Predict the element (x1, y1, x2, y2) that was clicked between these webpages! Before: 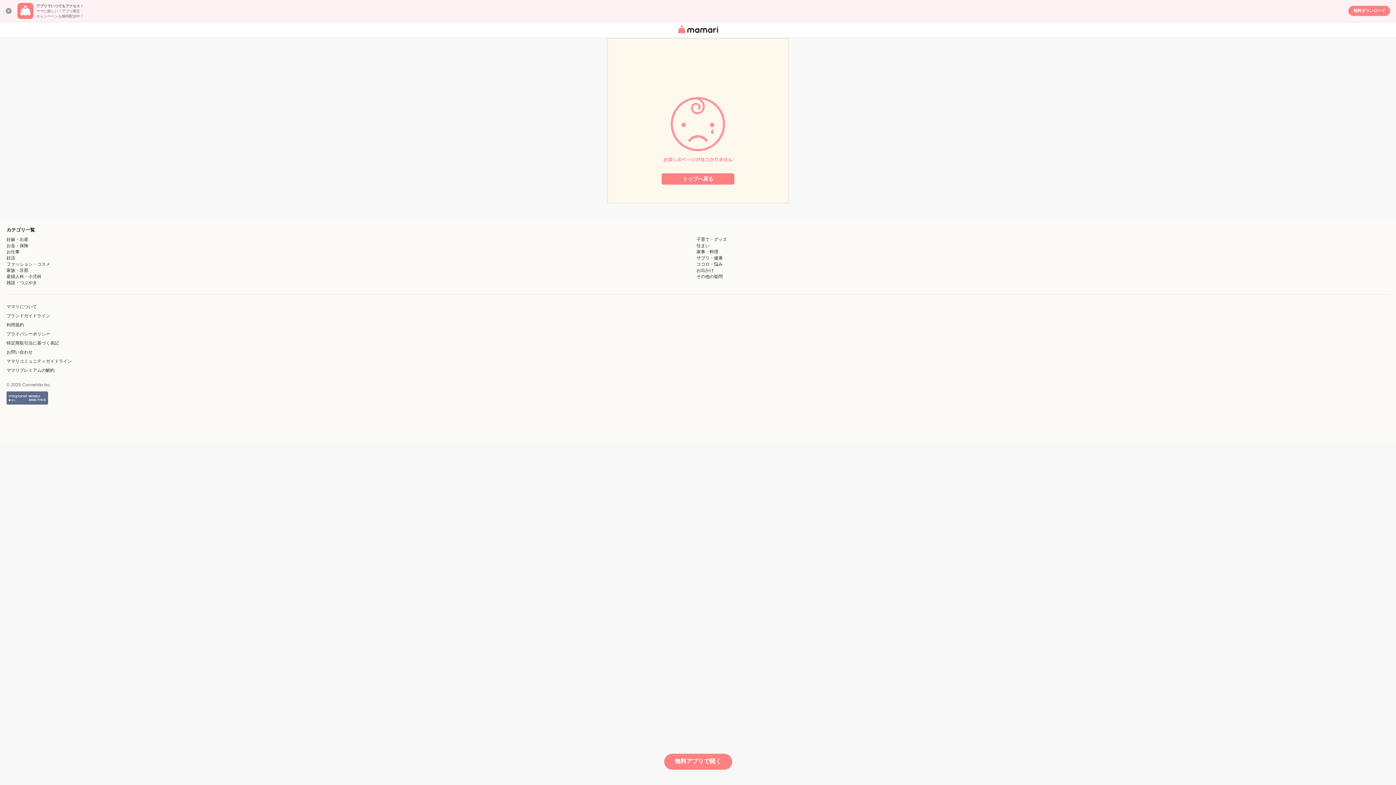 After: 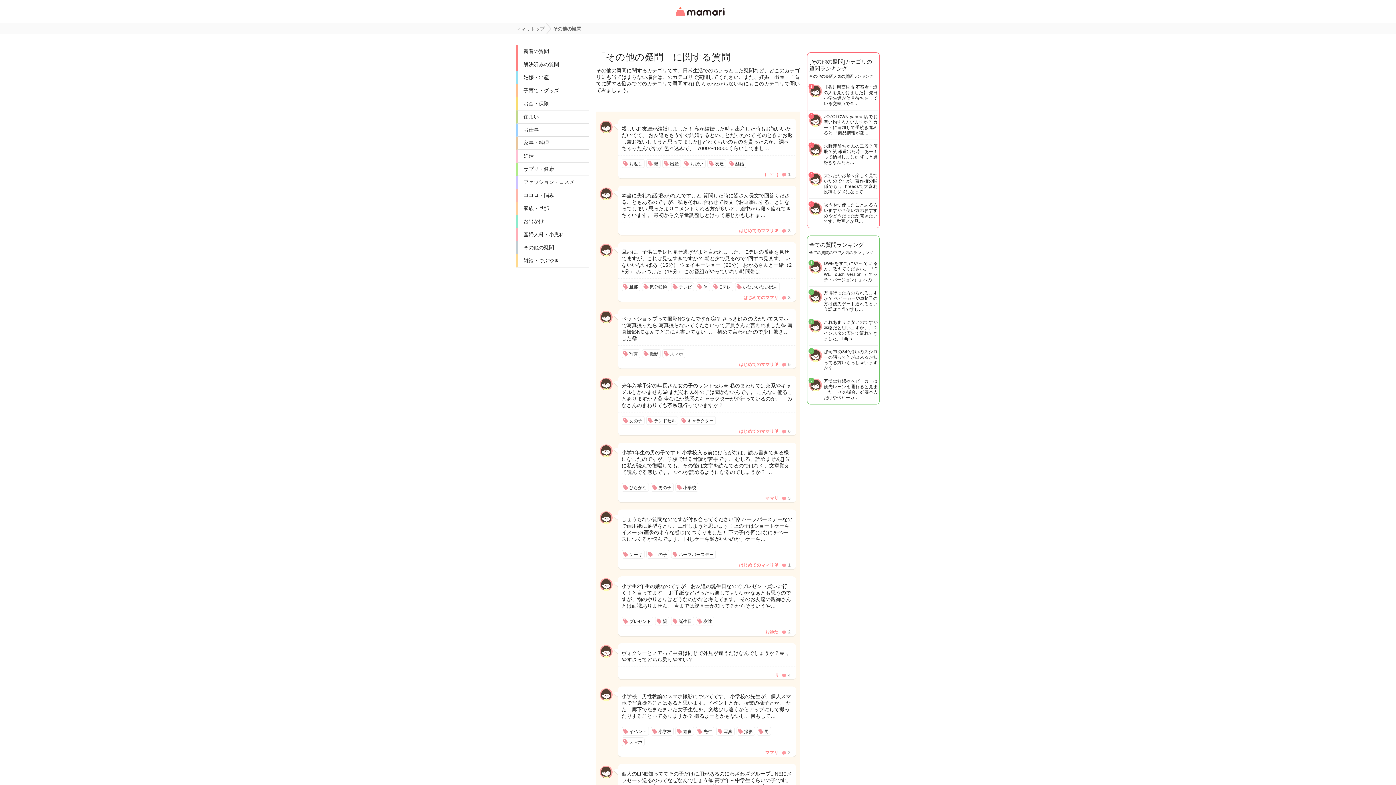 Action: label: その他の疑問 bbox: (696, 274, 722, 279)